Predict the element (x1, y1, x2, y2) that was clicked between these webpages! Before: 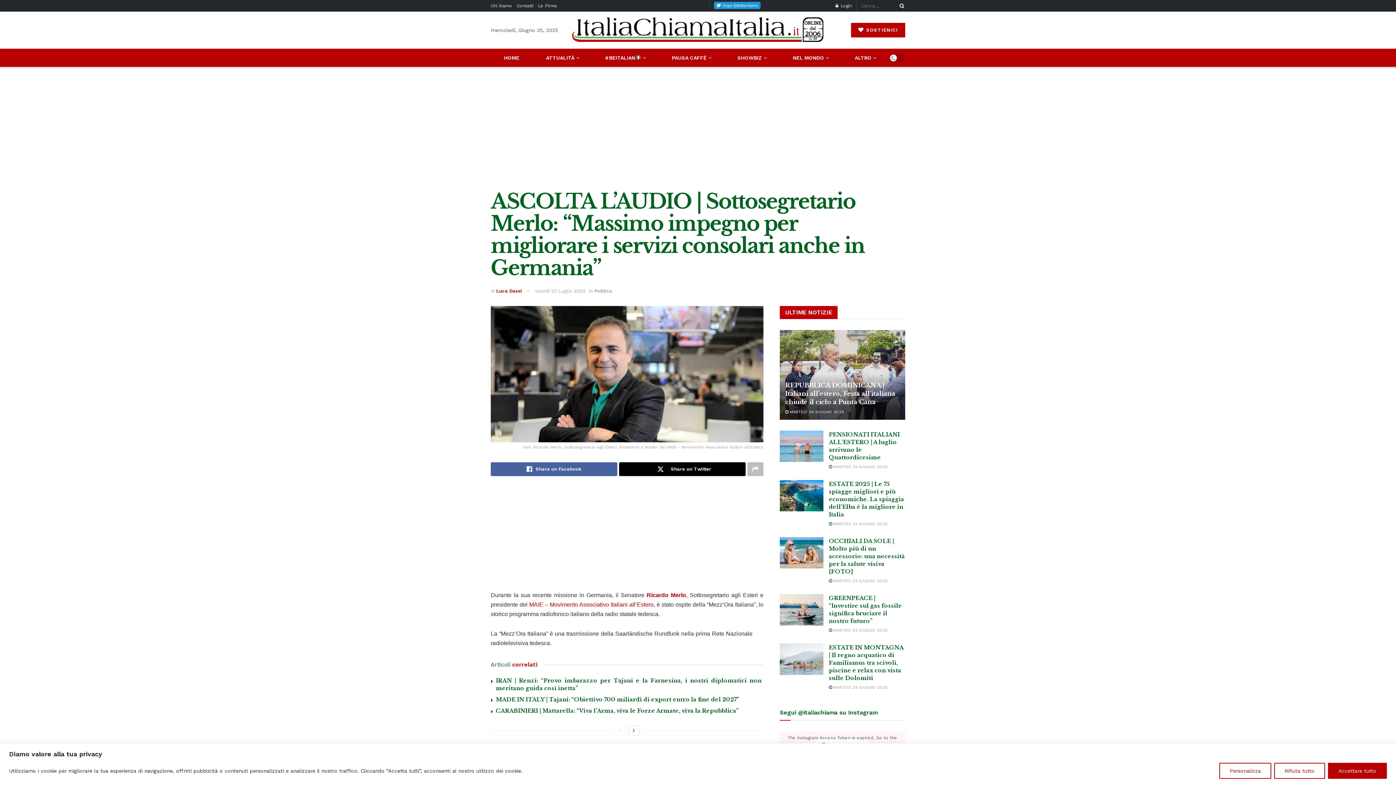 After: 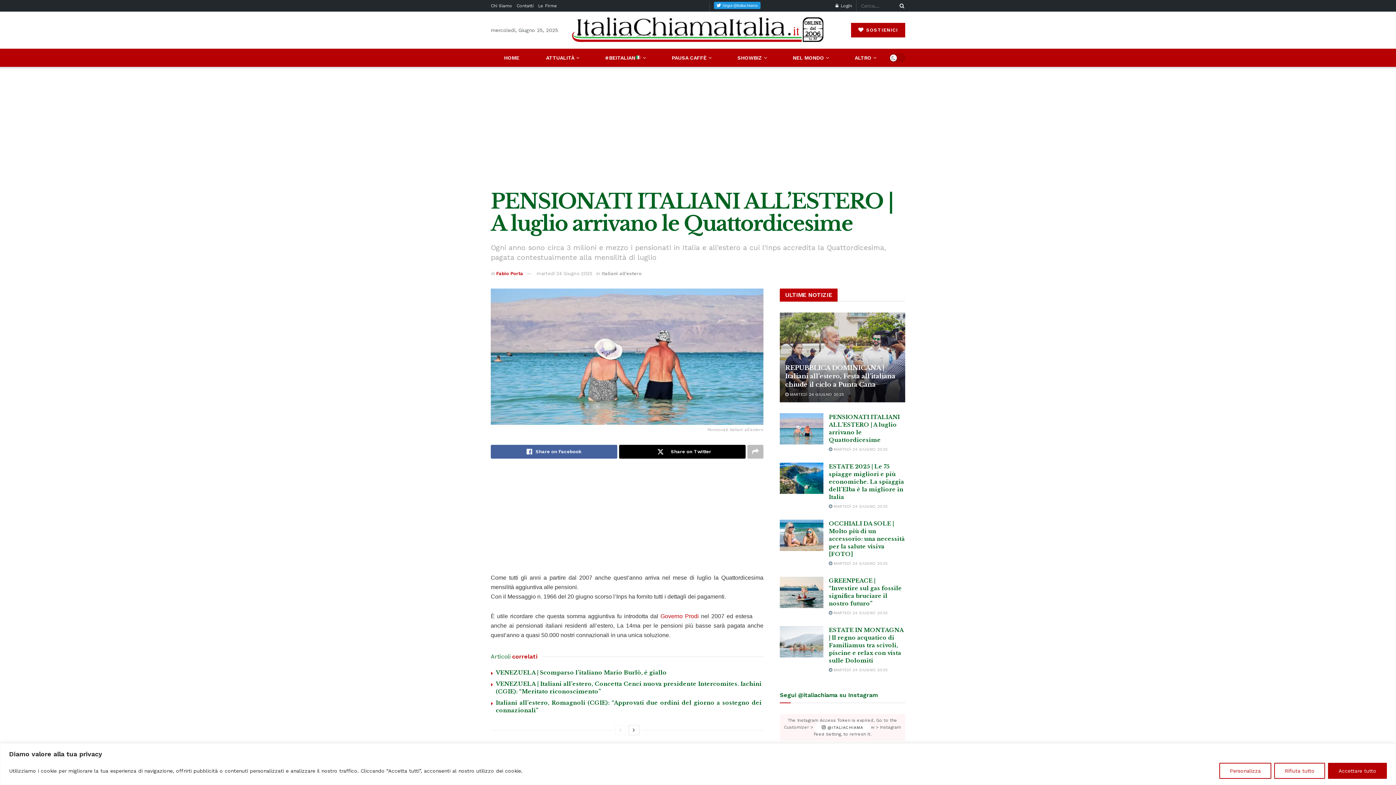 Action: bbox: (829, 464, 888, 469) label:  MARTEDÌ 24 GIUGNO 2025